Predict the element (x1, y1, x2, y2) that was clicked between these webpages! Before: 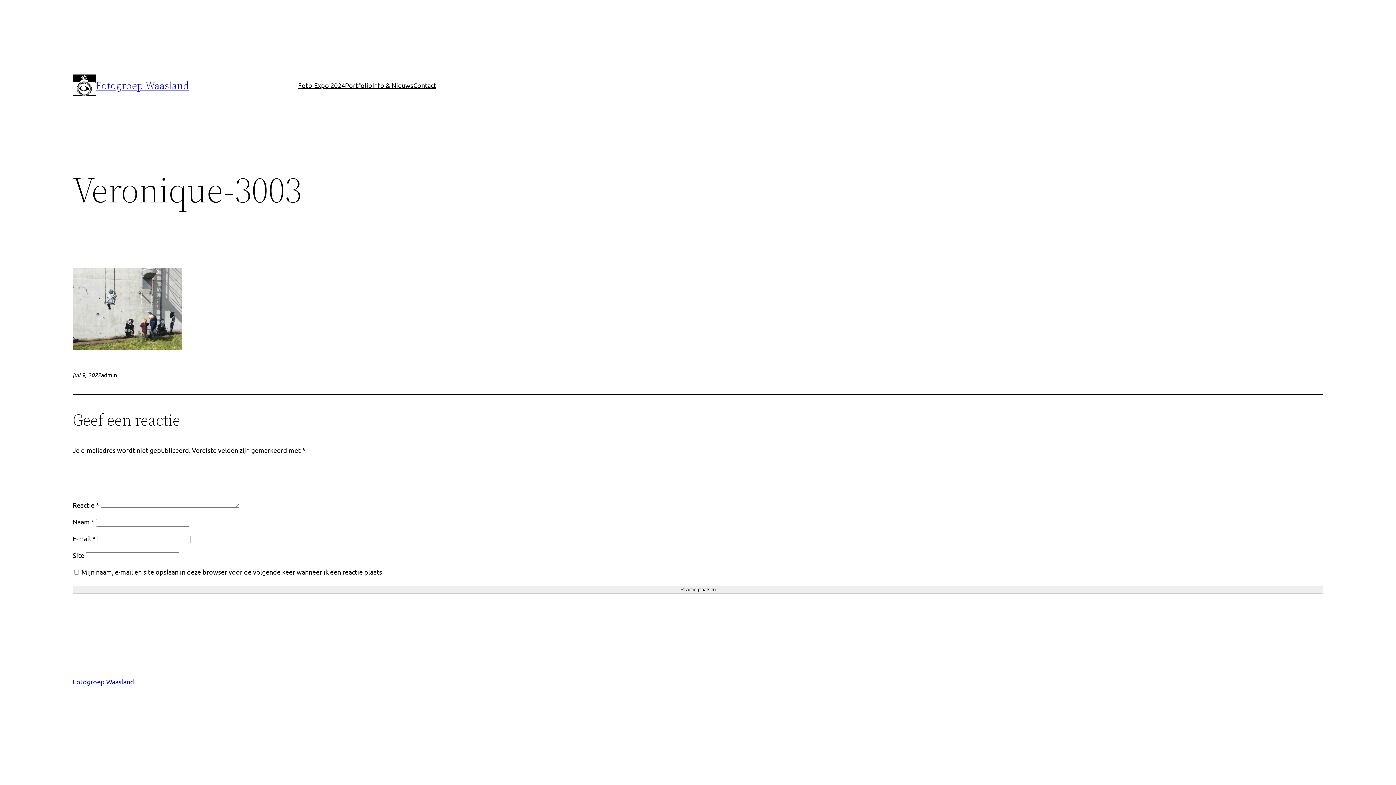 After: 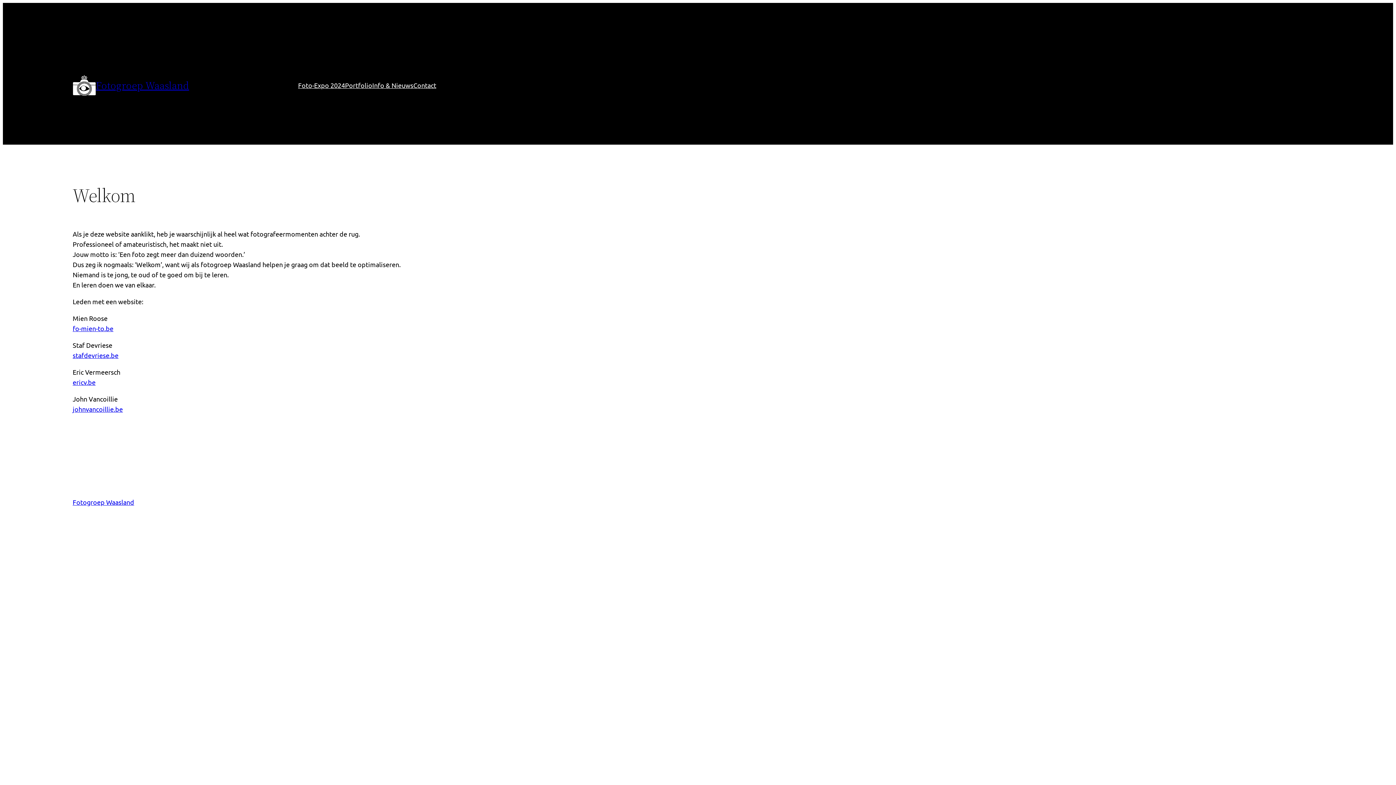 Action: label: Fotogroep Waasland bbox: (72, 678, 134, 685)